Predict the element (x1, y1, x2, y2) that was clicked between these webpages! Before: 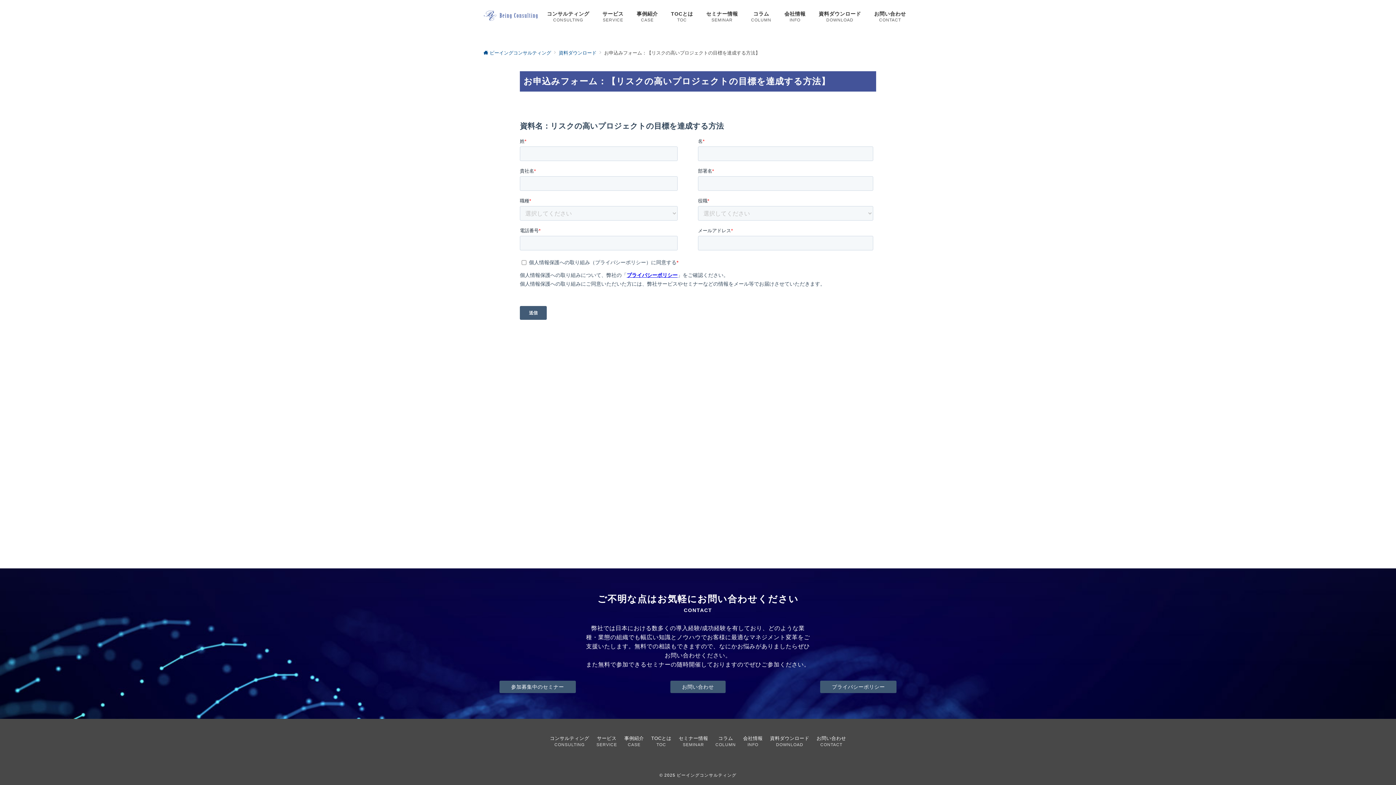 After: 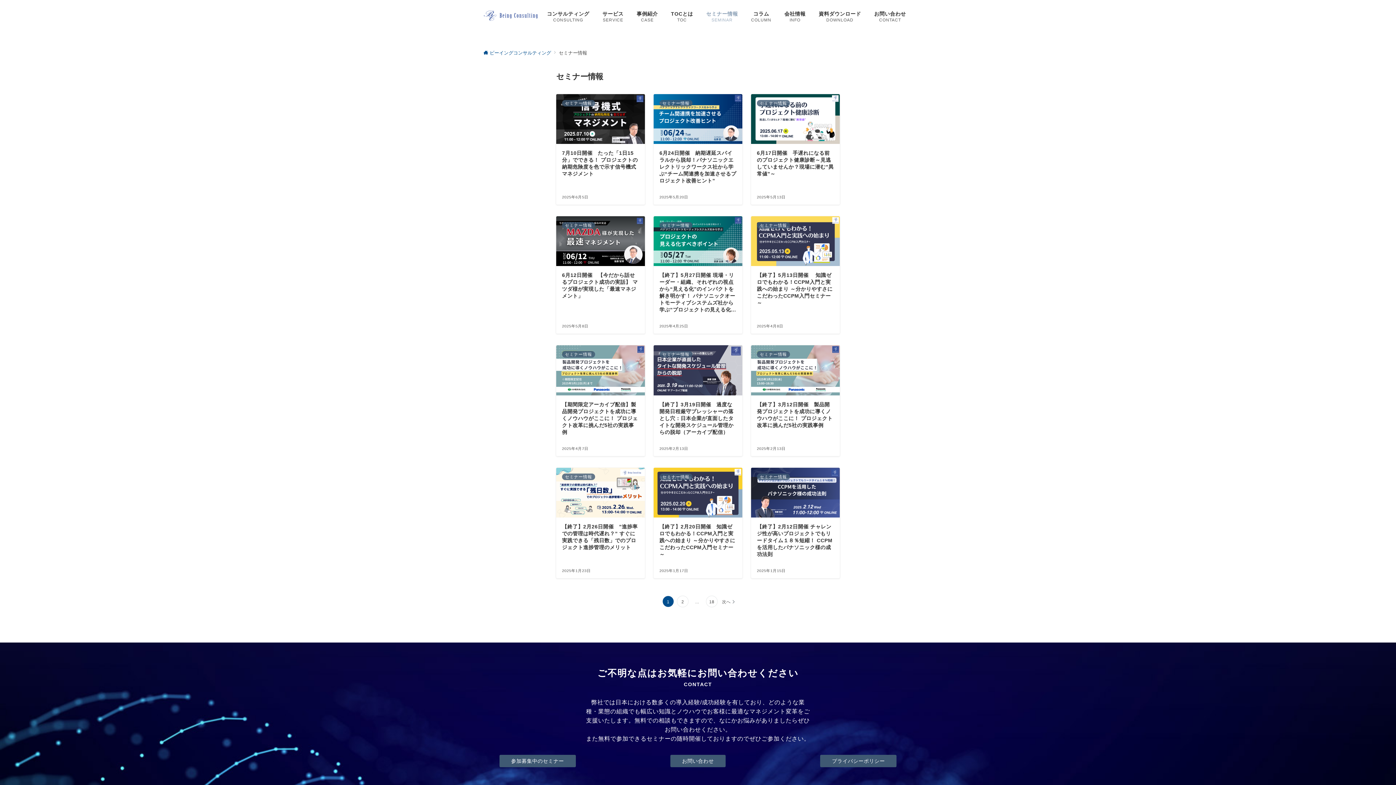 Action: label: セミナー情報
SEMINAR bbox: (699, 0, 744, 31)